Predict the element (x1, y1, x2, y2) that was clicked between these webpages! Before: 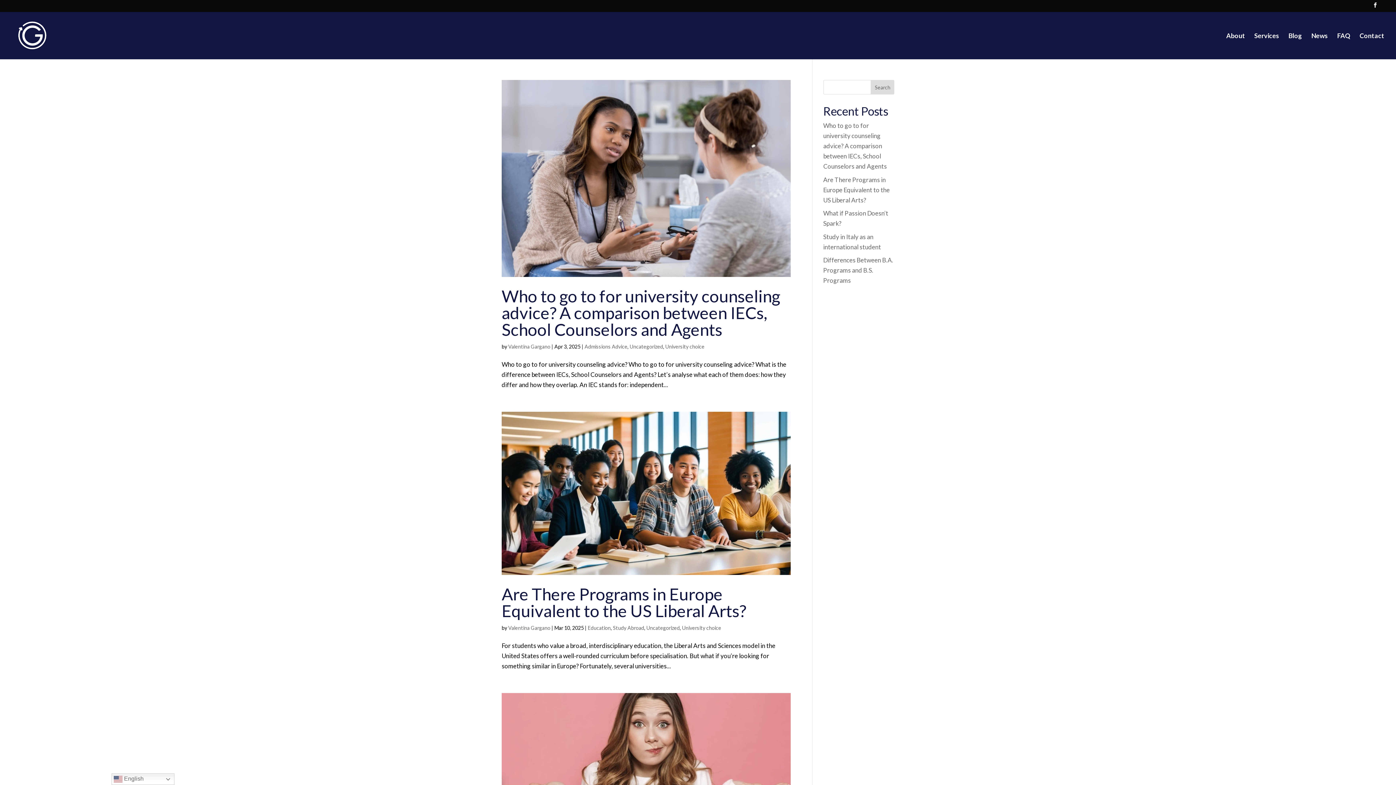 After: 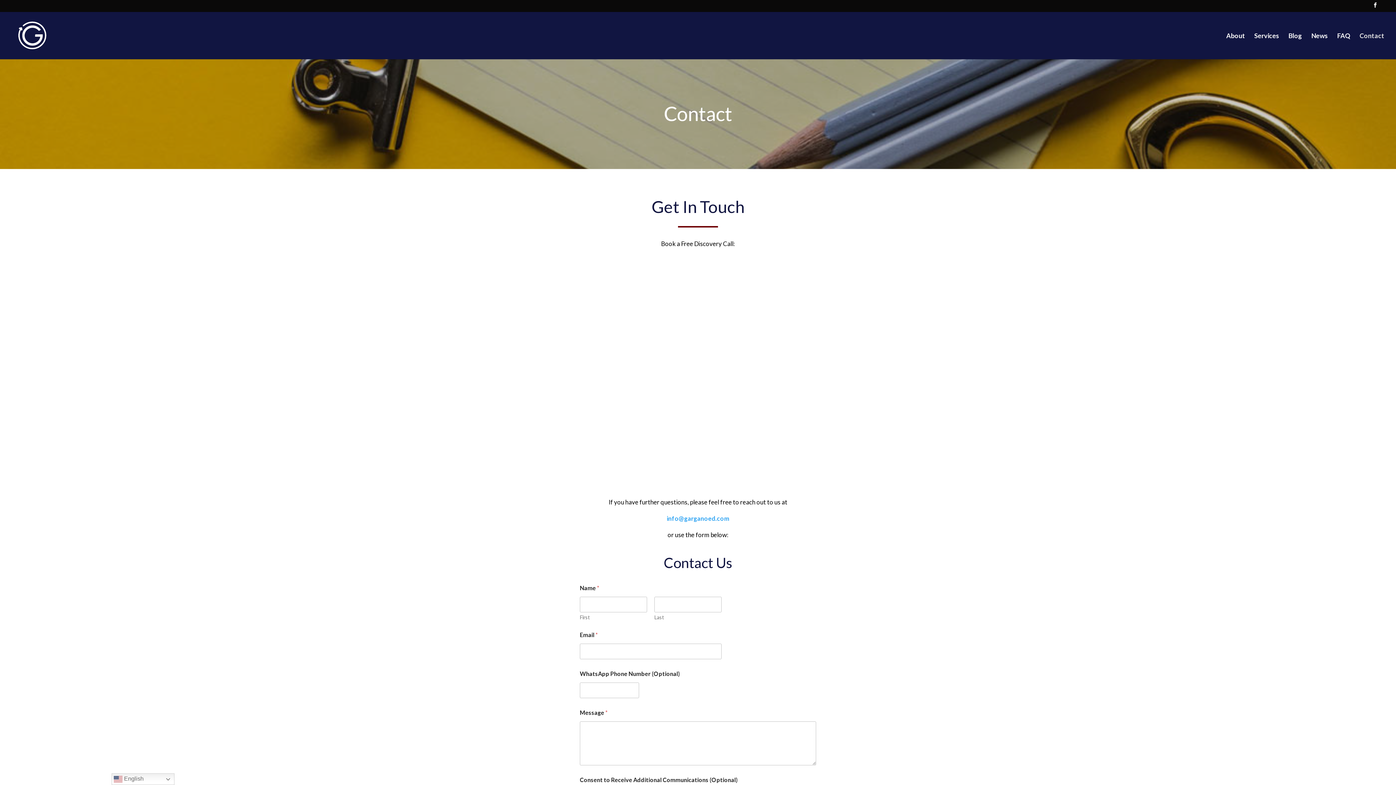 Action: label: Contact bbox: (1360, 32, 1384, 59)